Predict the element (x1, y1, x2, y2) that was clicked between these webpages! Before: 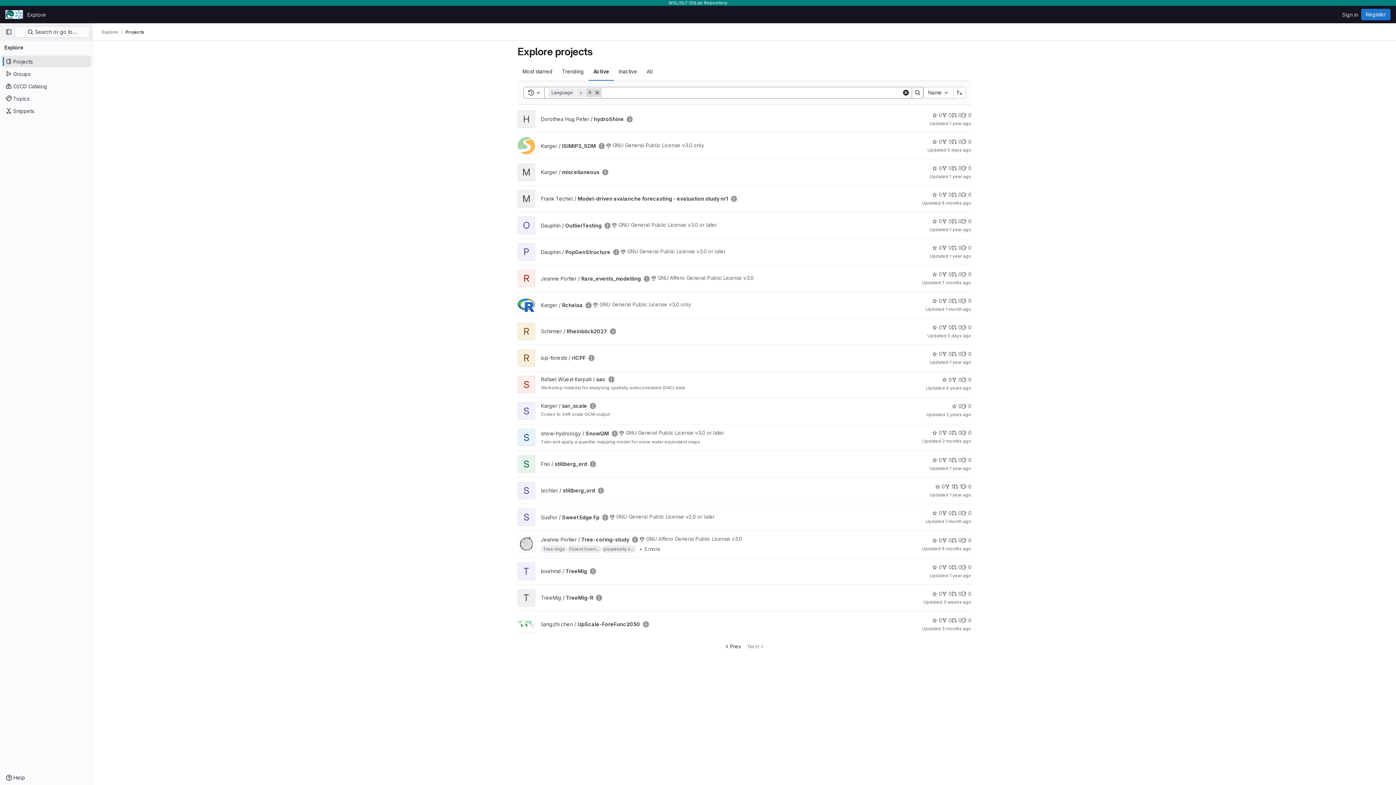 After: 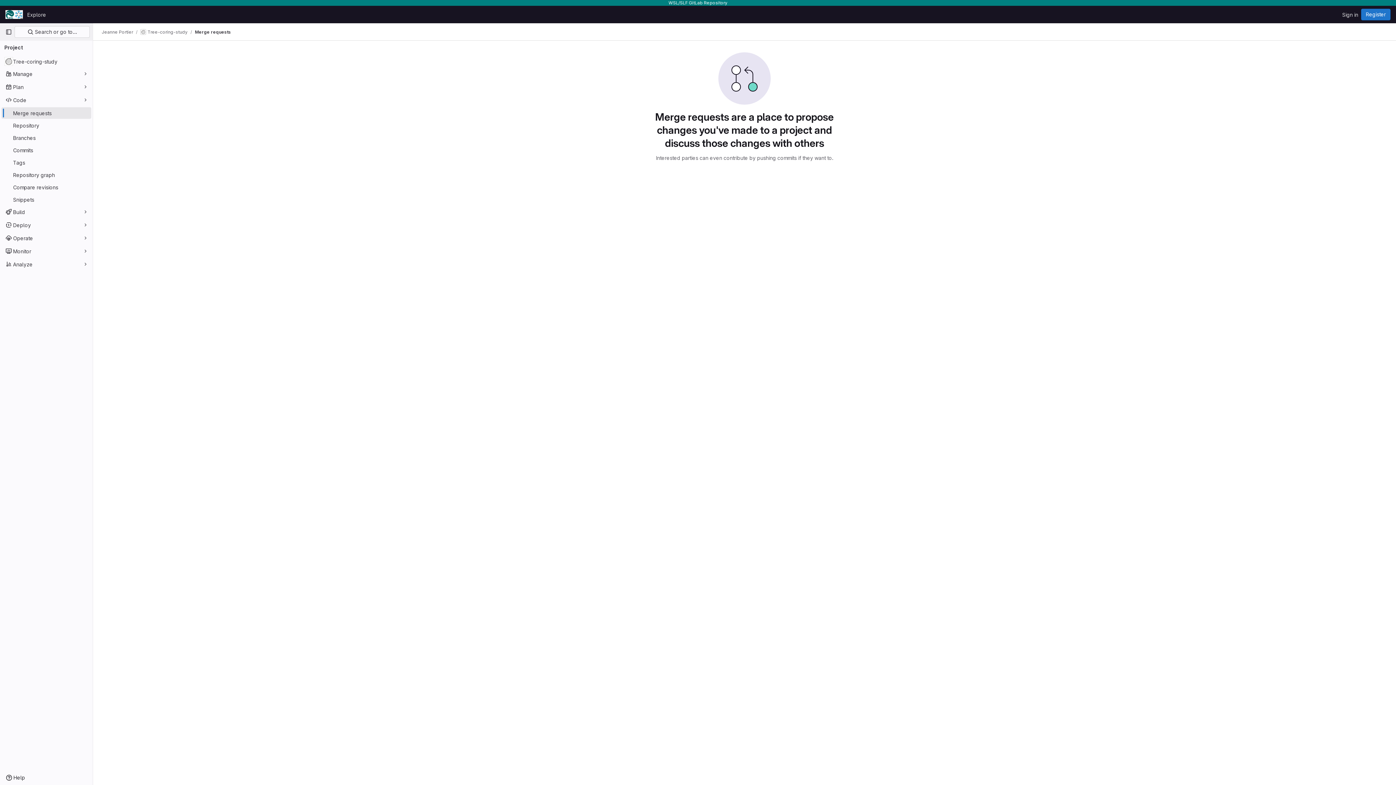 Action: label: Tree-coring-study has 0 open merge requests bbox: (952, 536, 961, 544)